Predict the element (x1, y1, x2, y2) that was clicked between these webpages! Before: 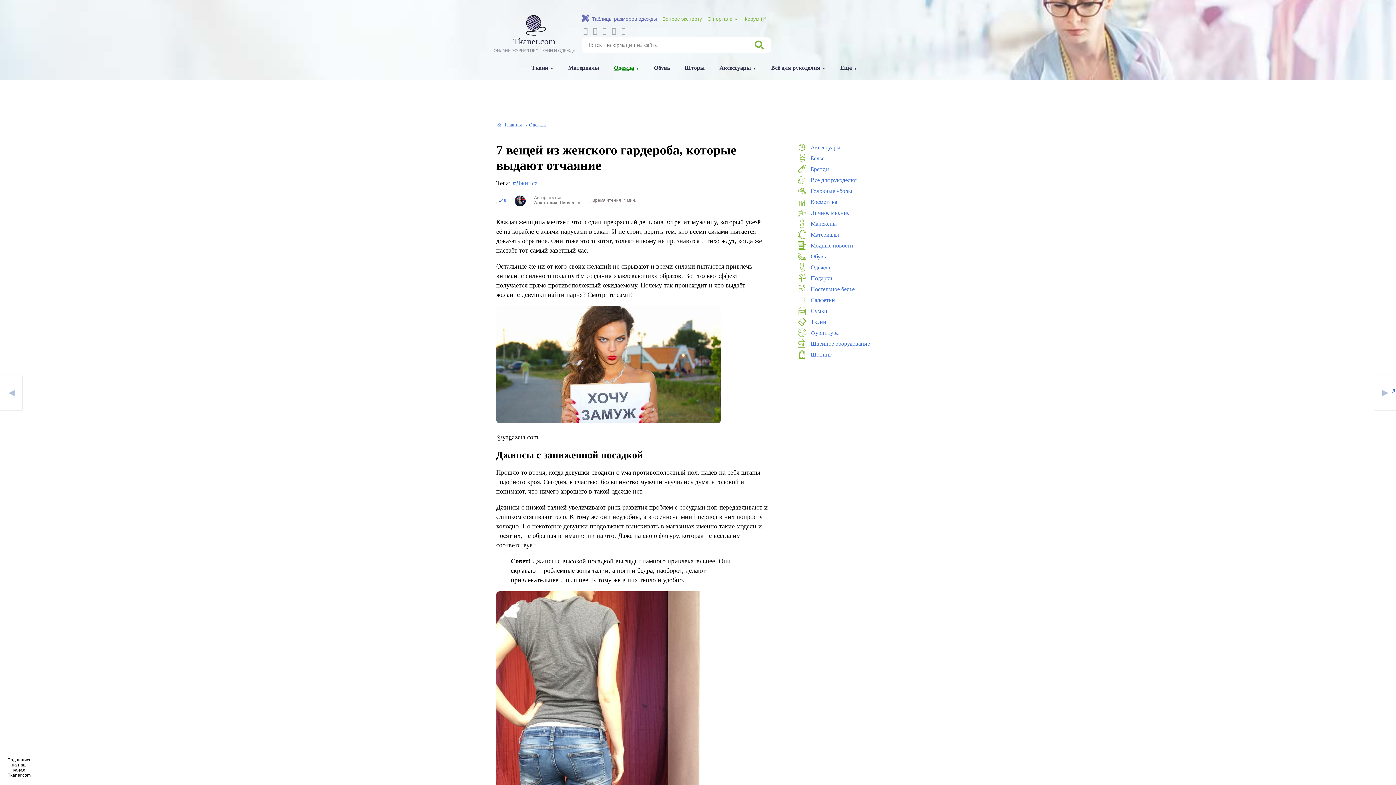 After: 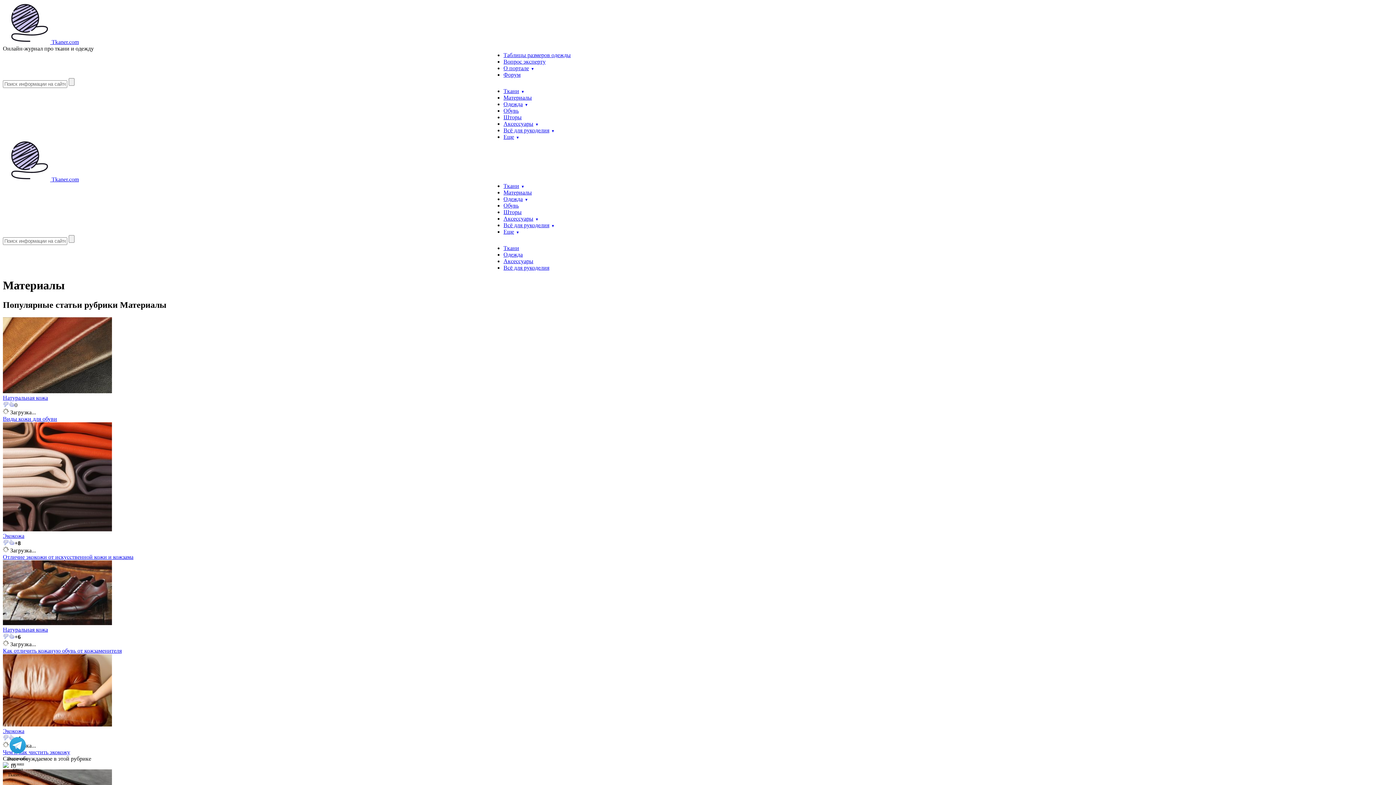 Action: bbox: (810, 231, 839, 237) label: Материалы